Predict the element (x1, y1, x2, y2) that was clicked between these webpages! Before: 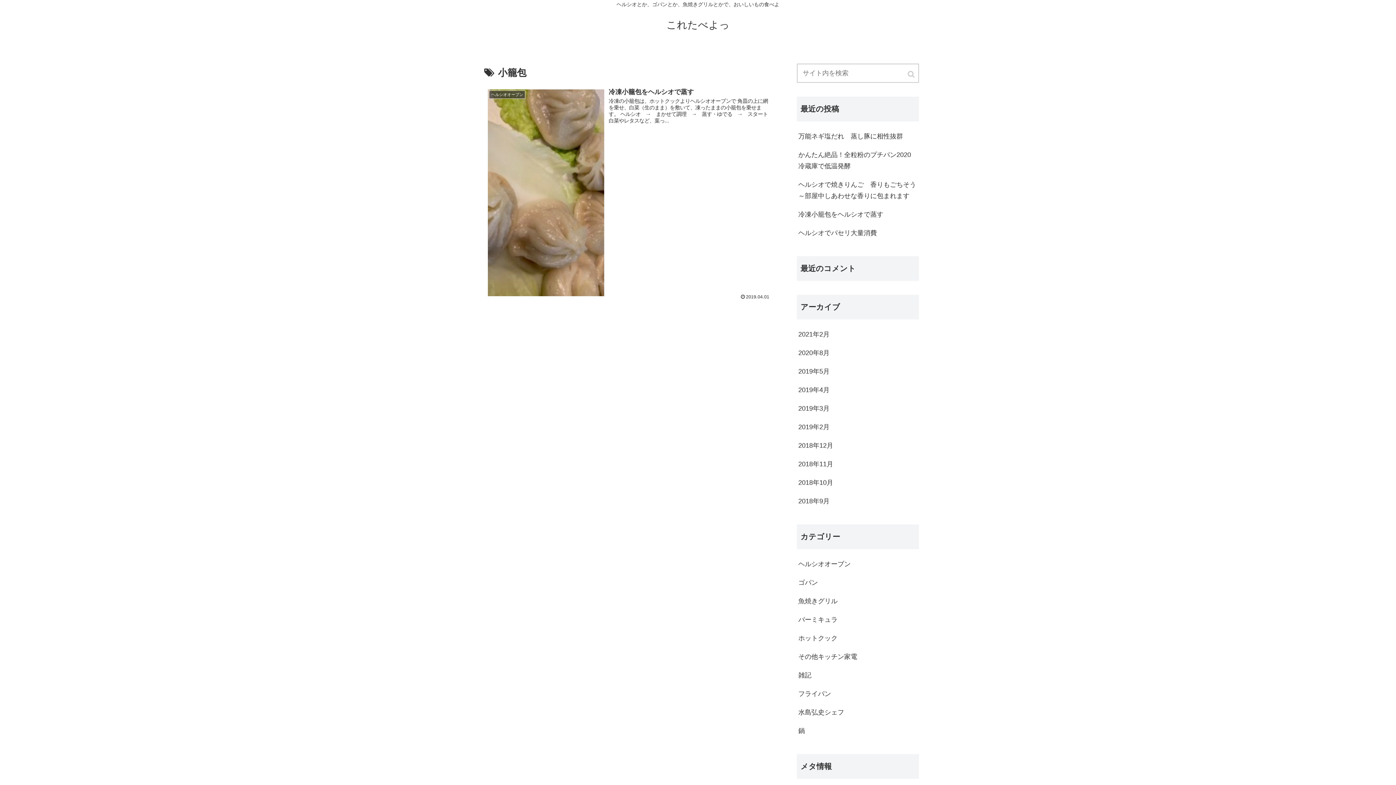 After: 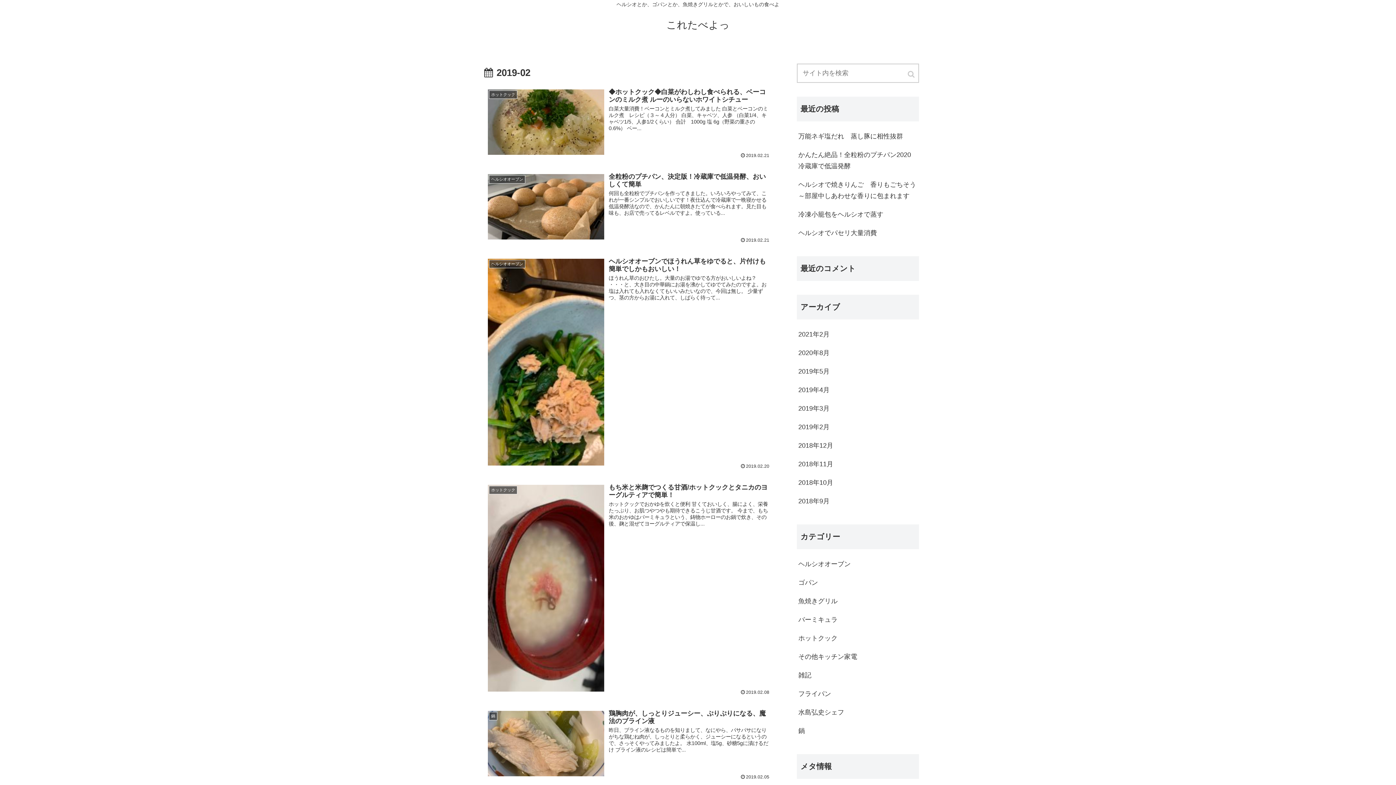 Action: label: 2019年2月 bbox: (797, 418, 919, 436)